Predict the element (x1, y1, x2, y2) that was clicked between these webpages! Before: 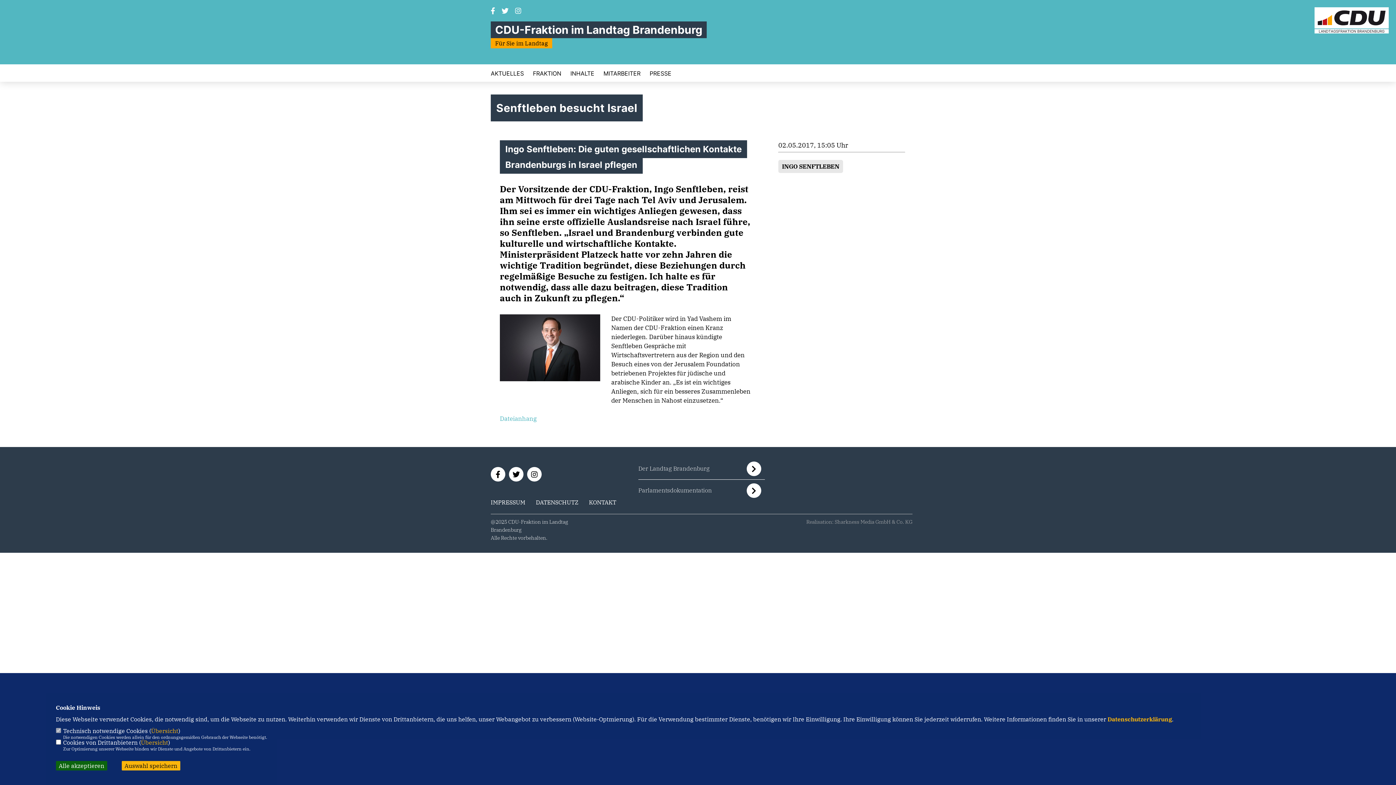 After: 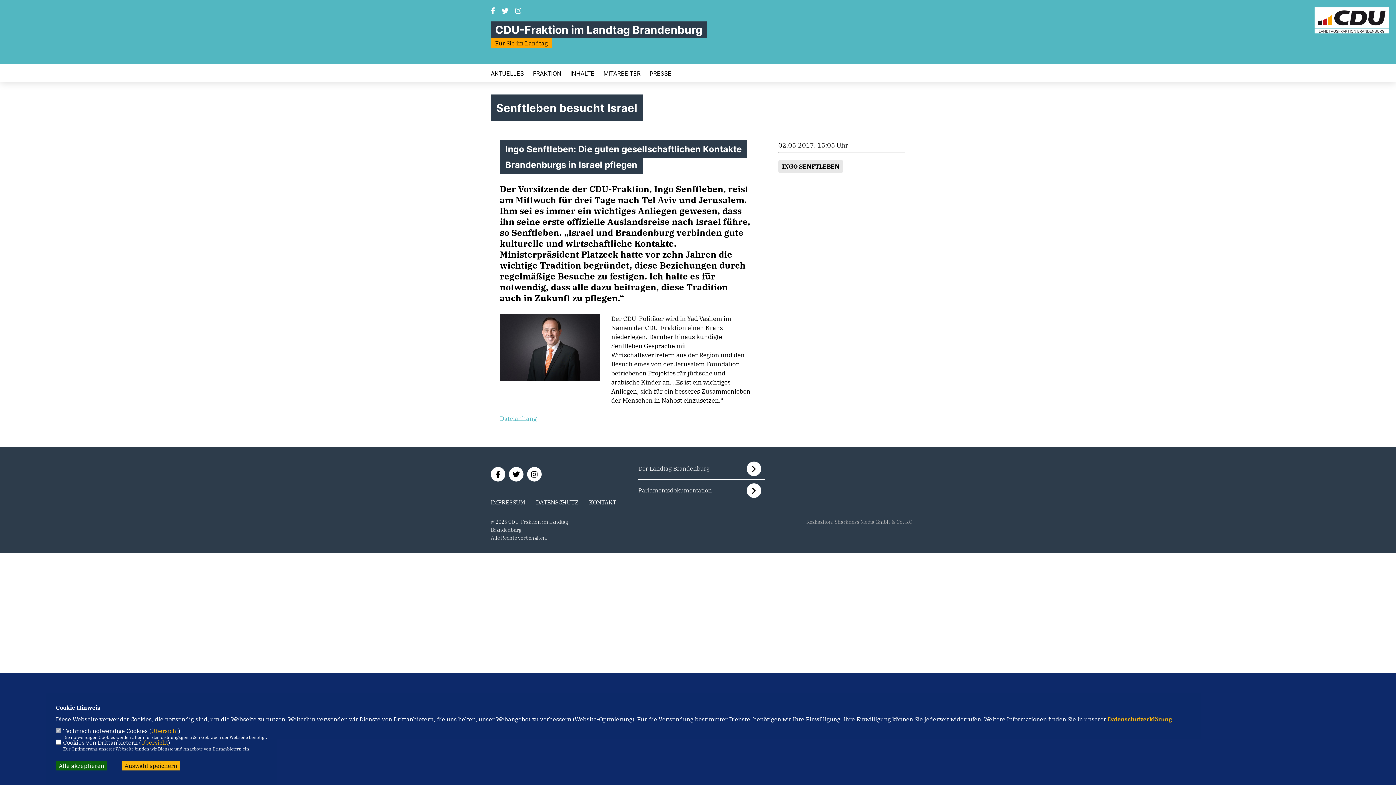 Action: label: Datenschutzerklärung bbox: (1107, 716, 1172, 723)